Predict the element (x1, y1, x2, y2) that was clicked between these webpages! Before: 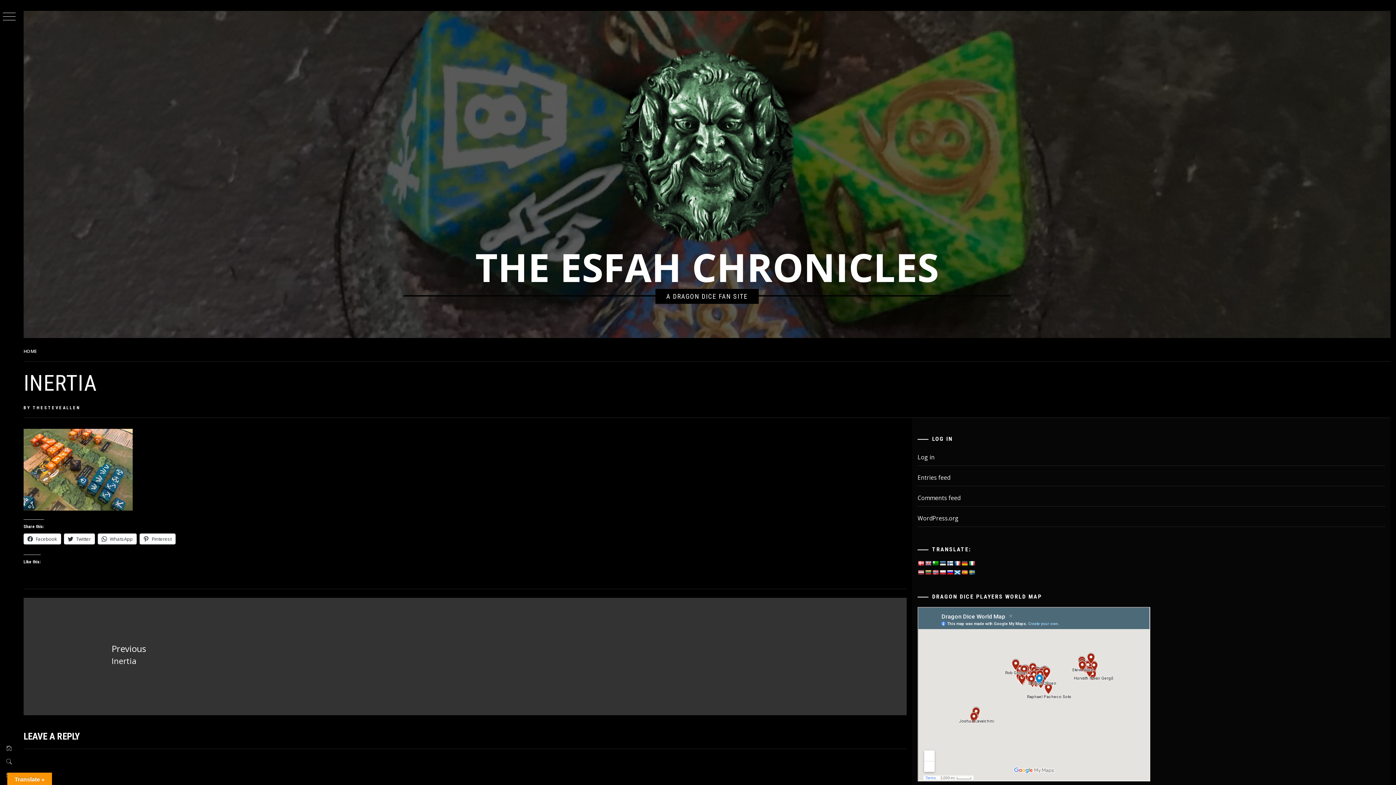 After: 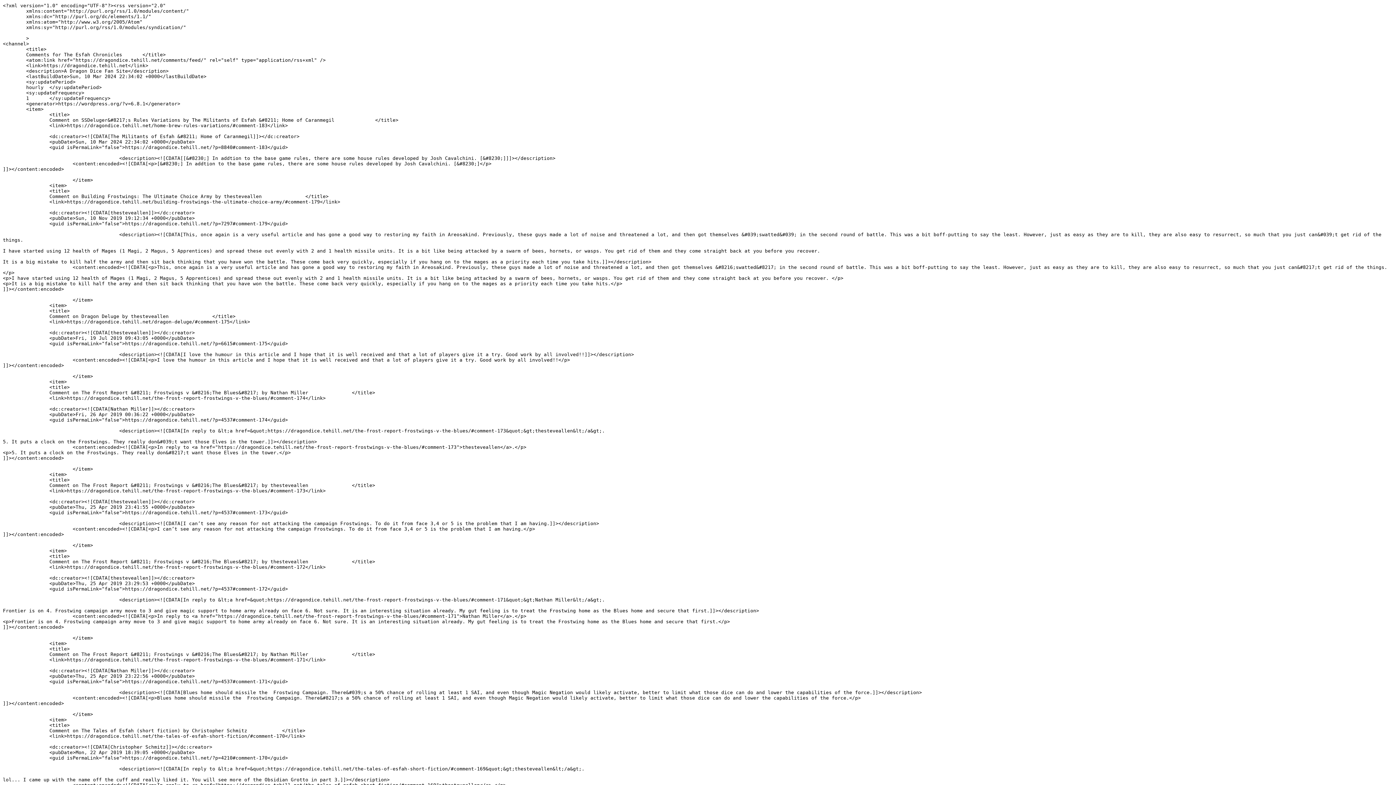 Action: label: Comments feed bbox: (917, 490, 1385, 506)